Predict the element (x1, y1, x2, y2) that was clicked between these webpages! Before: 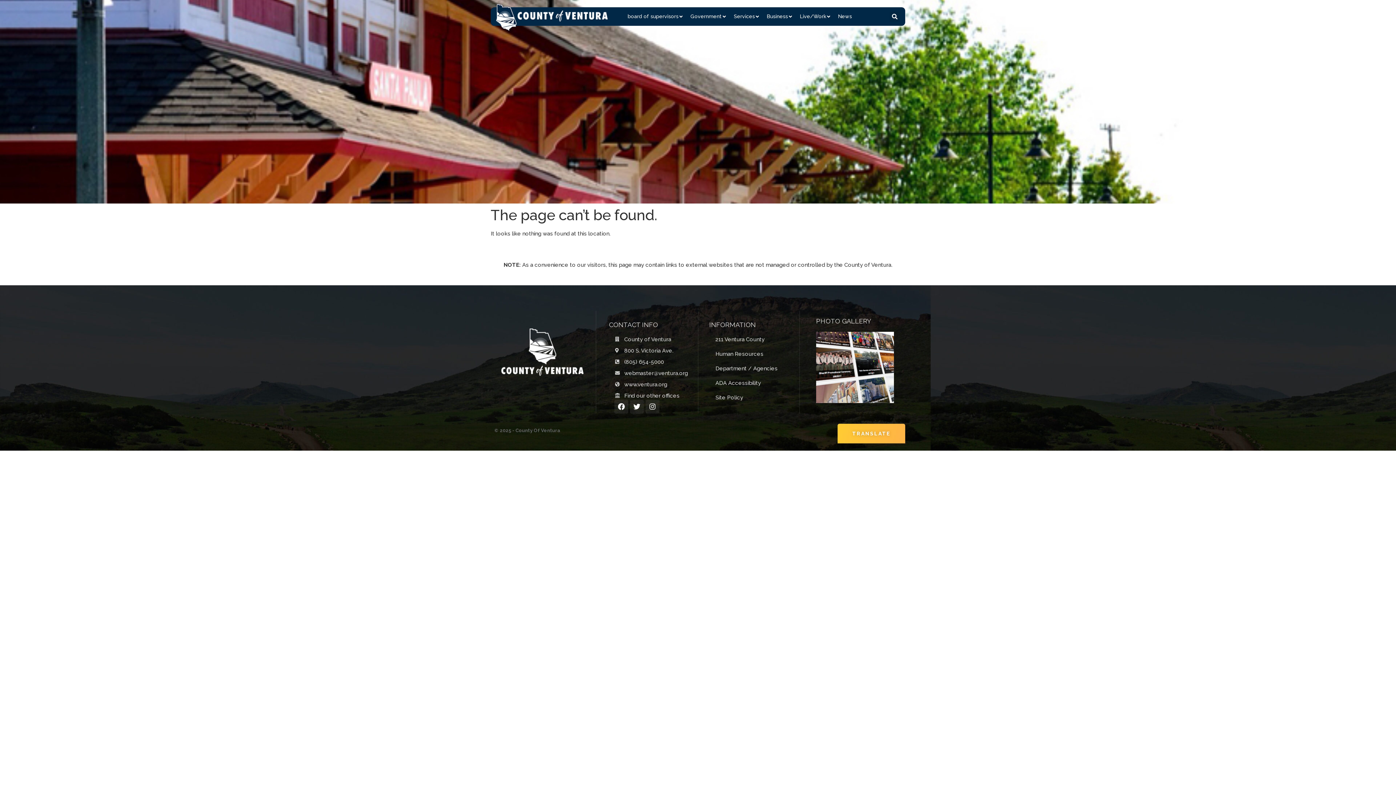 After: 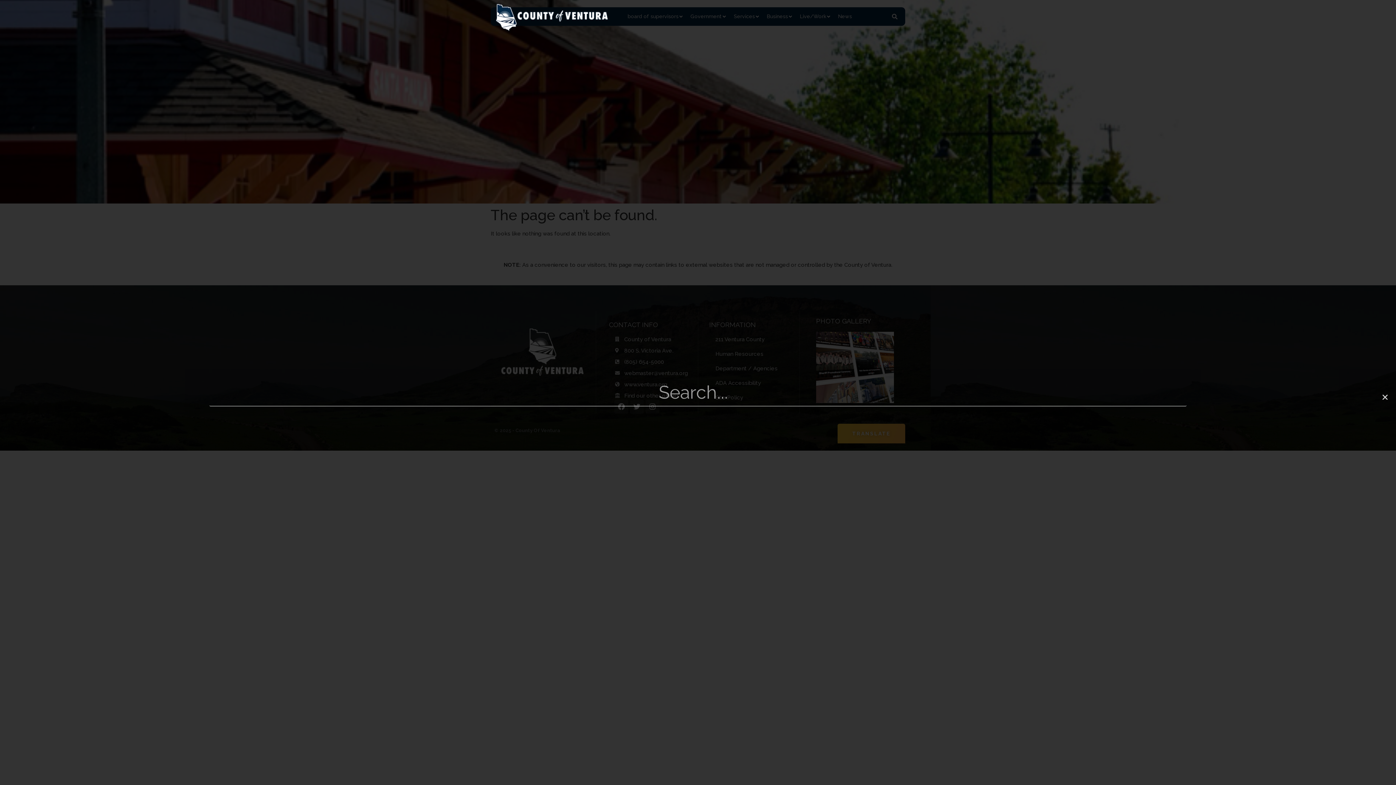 Action: bbox: (889, 11, 900, 21) label: Search